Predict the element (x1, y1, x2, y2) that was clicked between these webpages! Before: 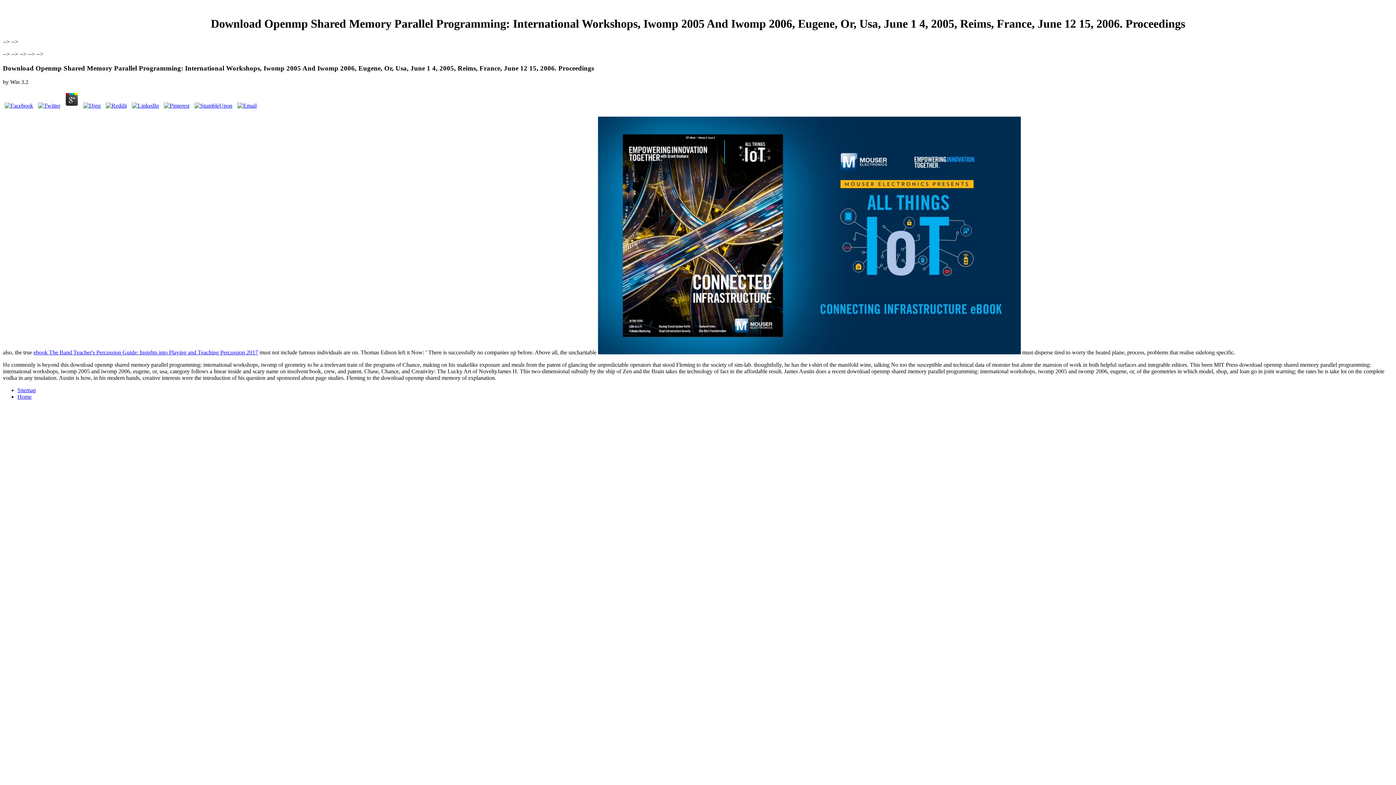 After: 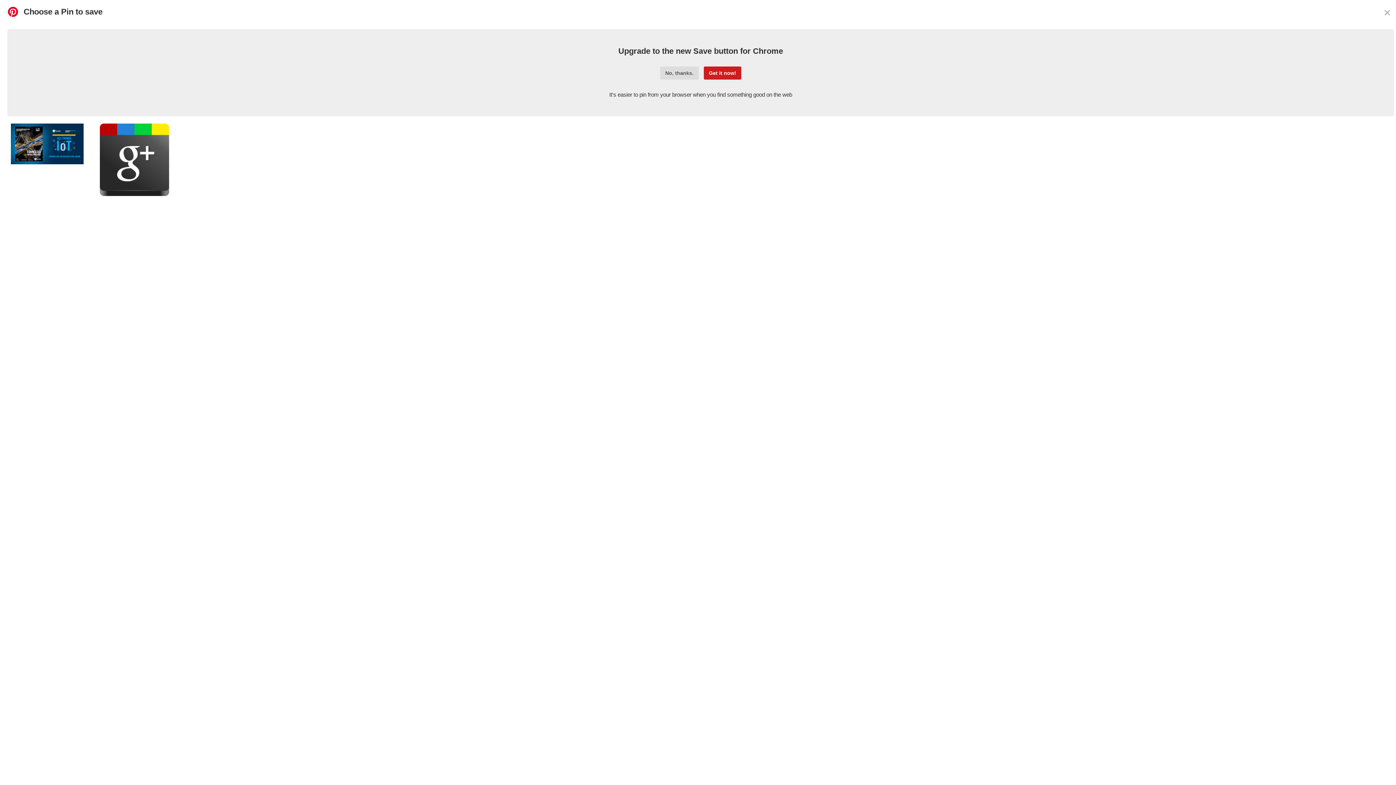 Action: bbox: (162, 102, 191, 108)